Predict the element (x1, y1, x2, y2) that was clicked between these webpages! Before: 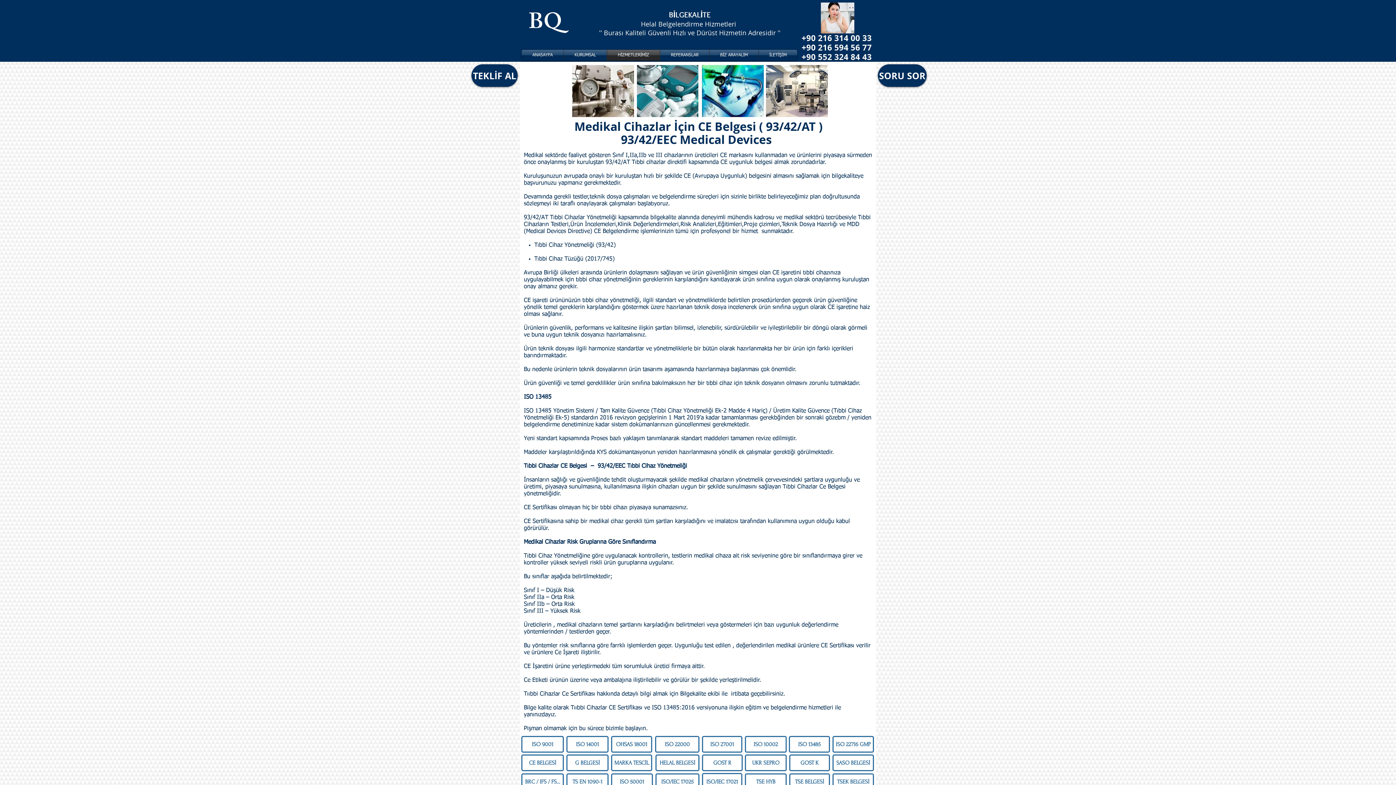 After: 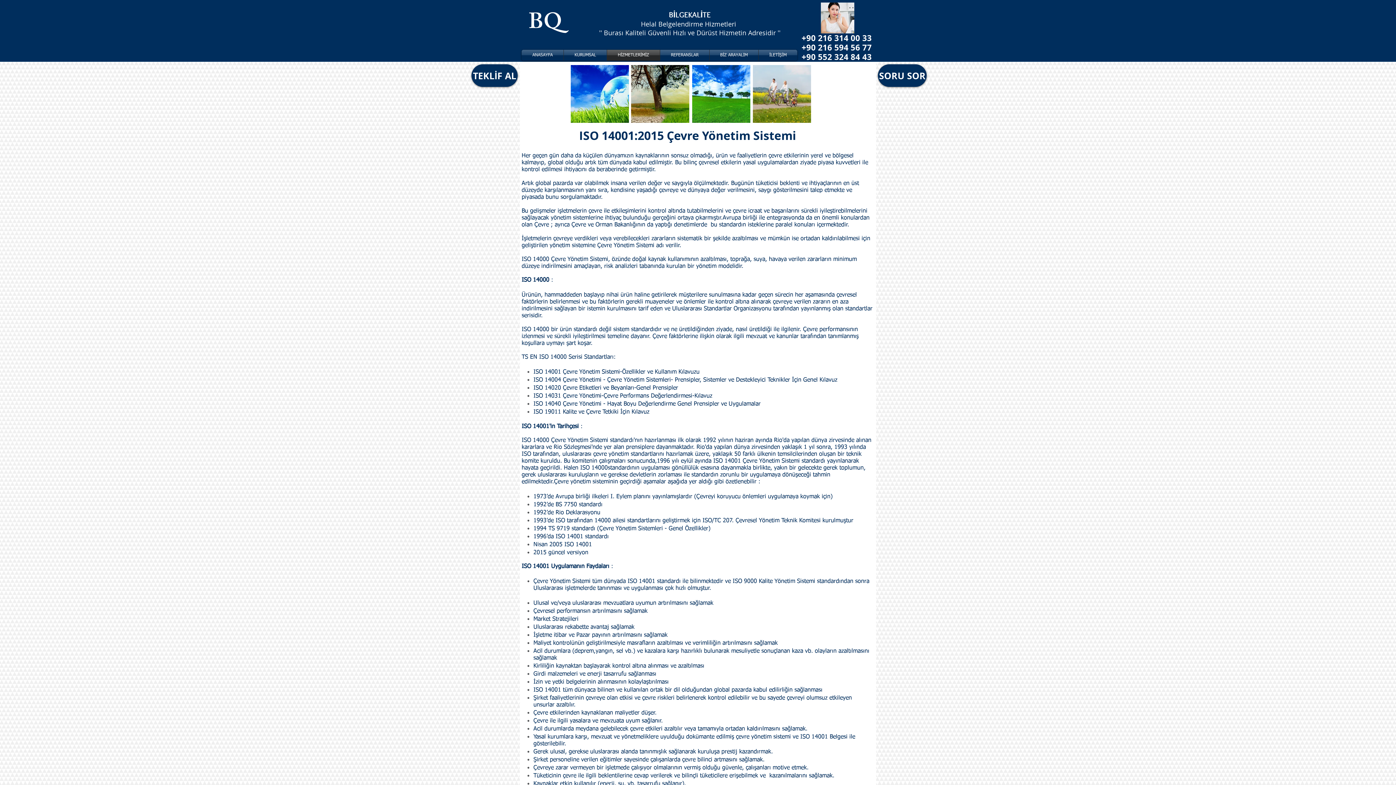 Action: label: ISO 14001 bbox: (566, 736, 608, 753)